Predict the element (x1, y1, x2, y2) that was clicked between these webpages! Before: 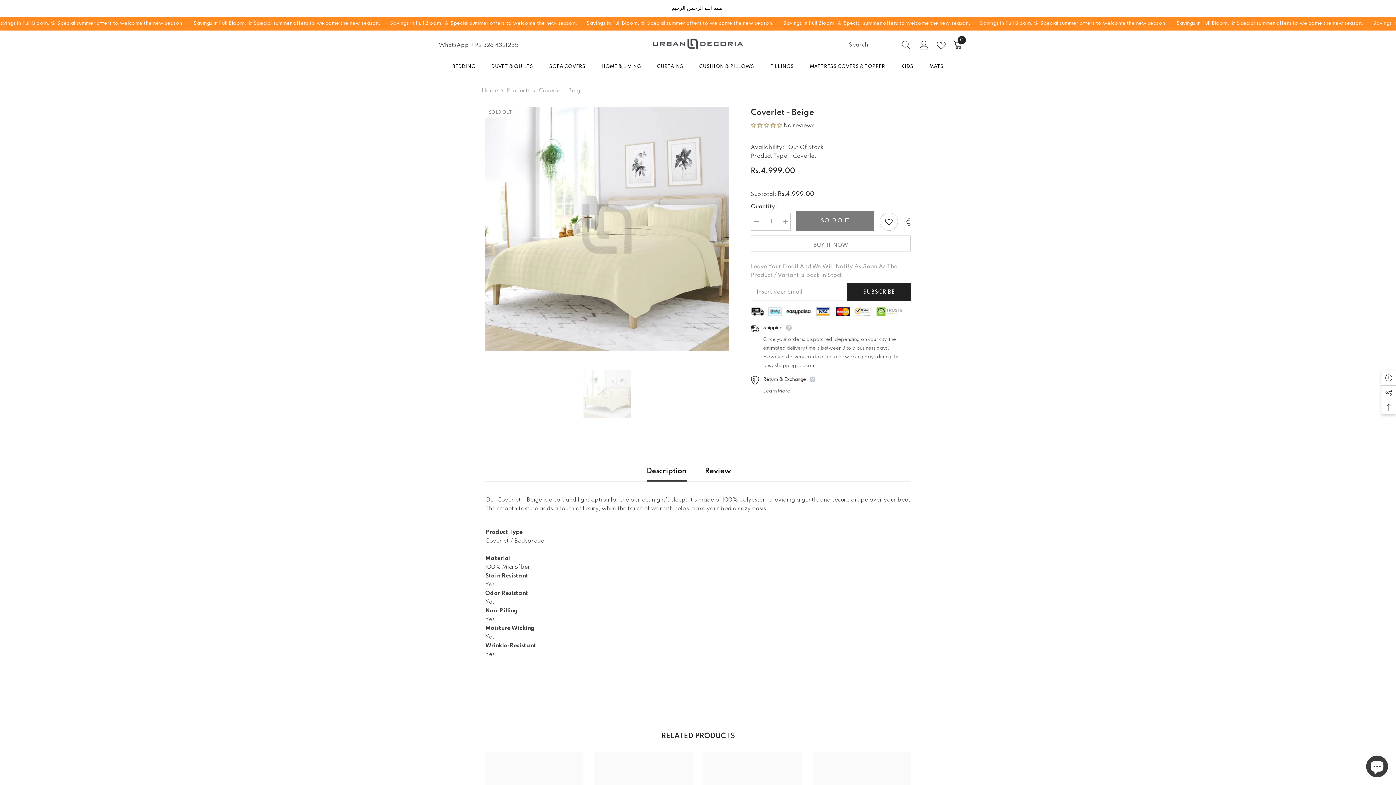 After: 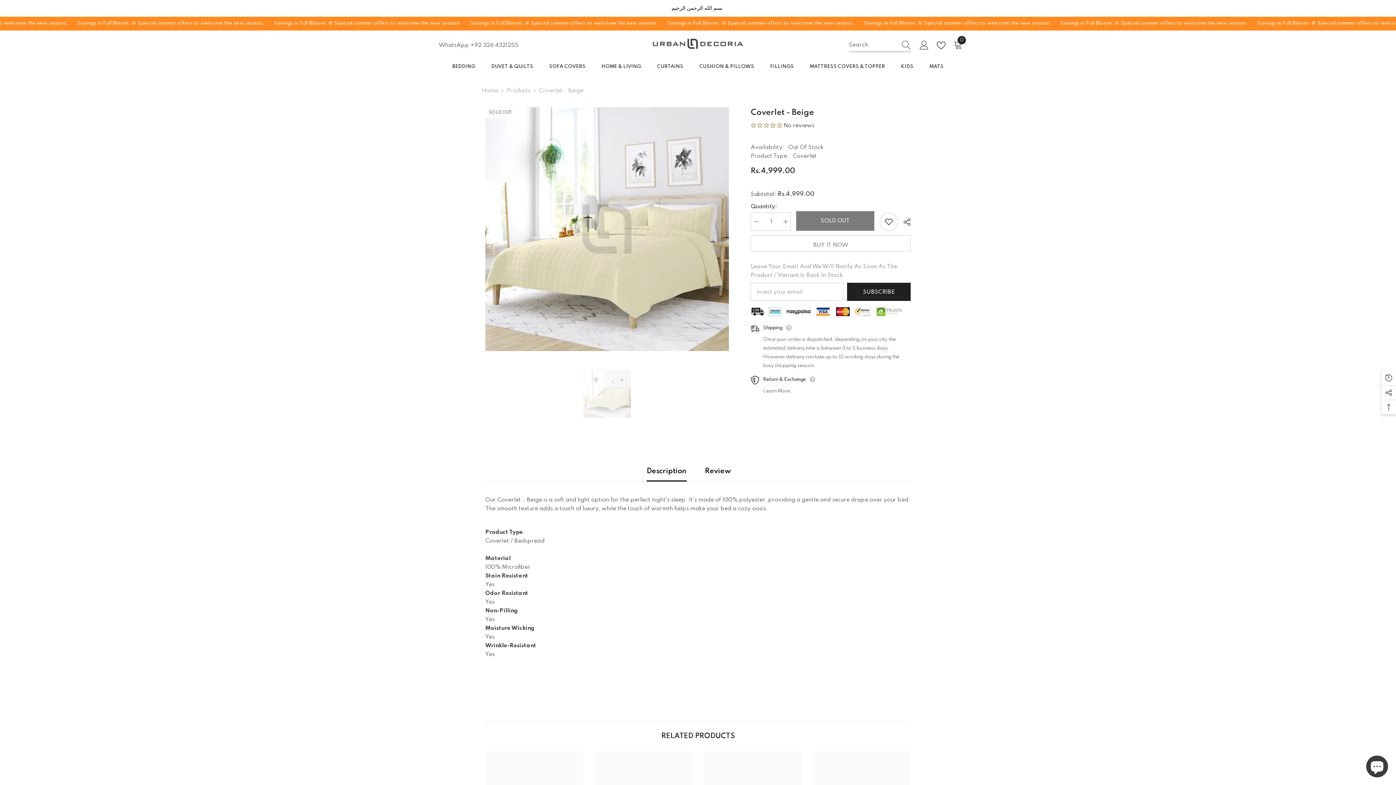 Action: label: Search bbox: (897, 38, 910, 51)